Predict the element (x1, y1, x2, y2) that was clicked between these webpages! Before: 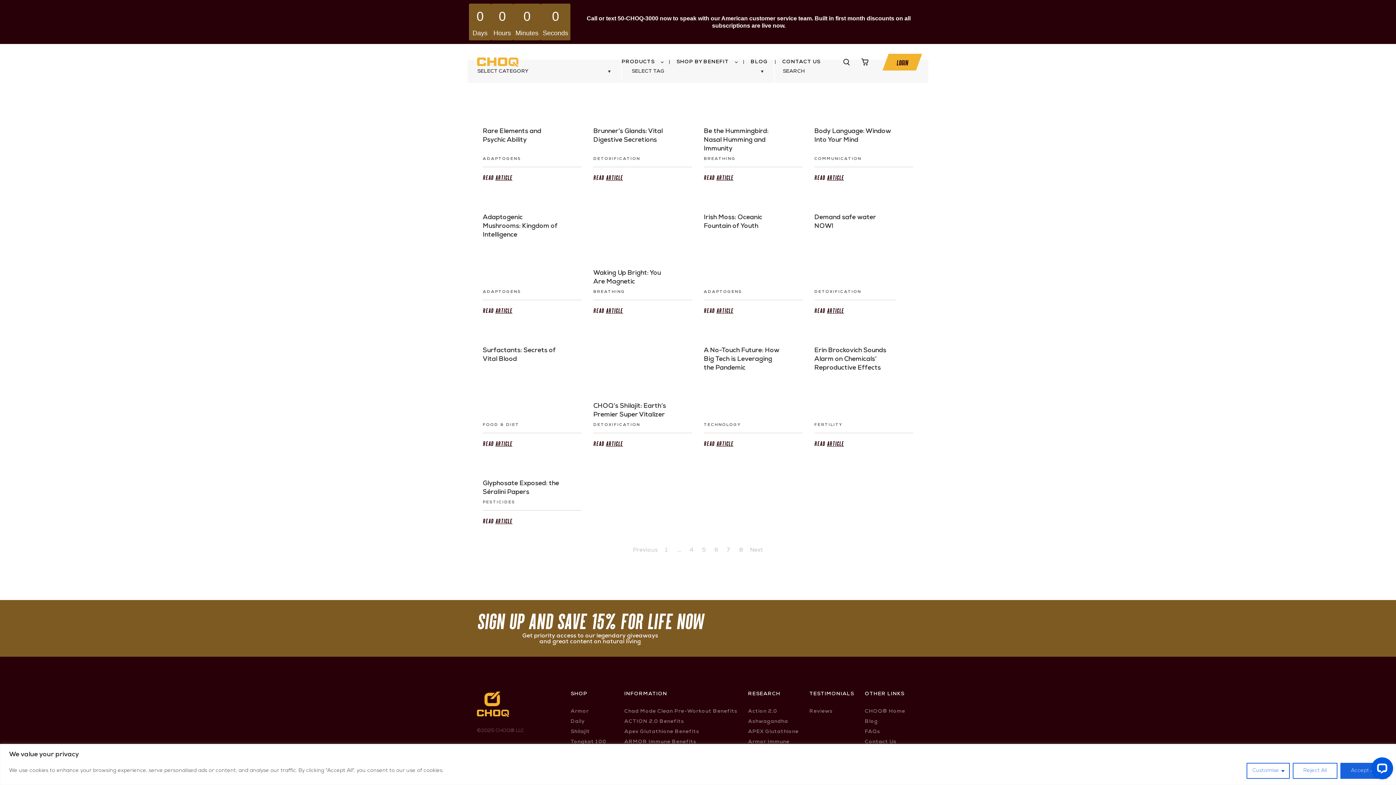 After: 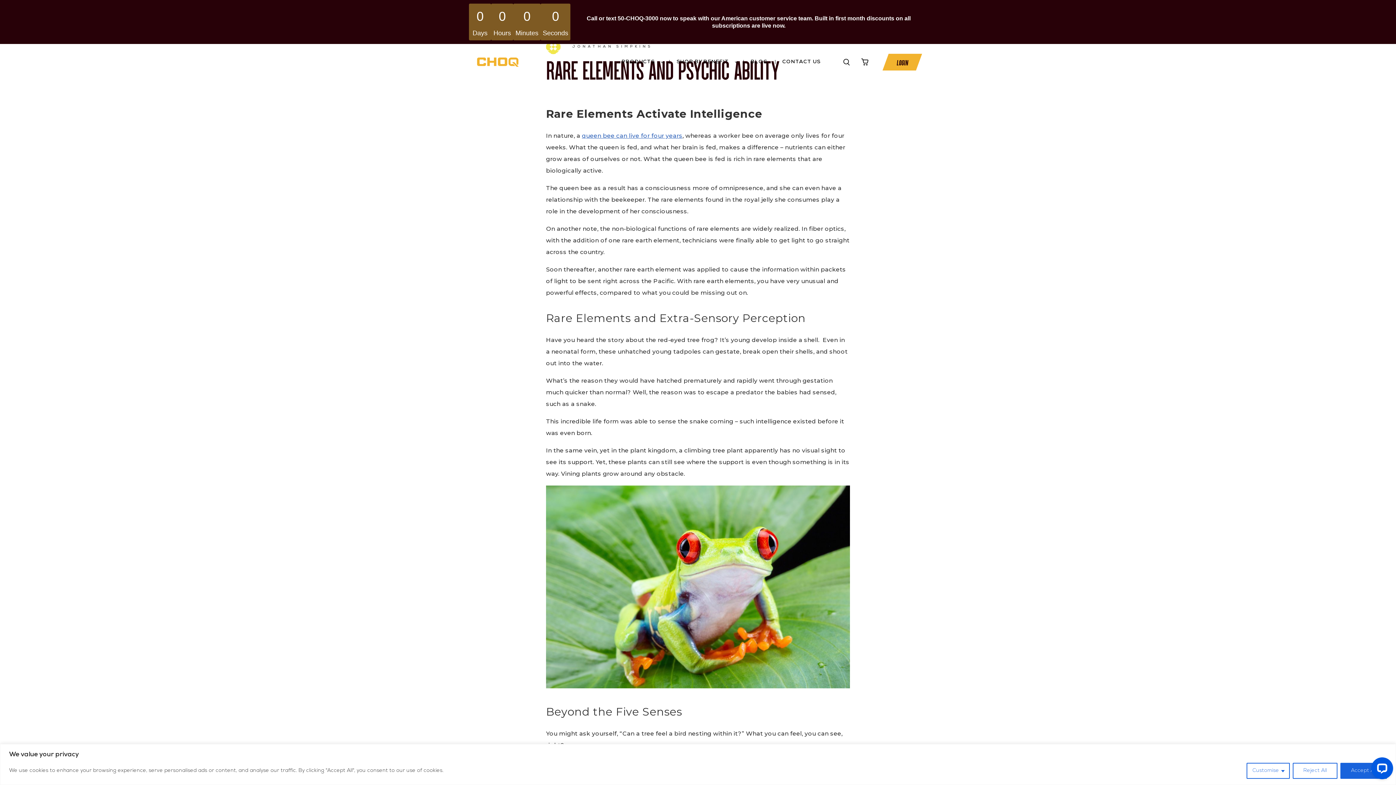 Action: bbox: (482, 112, 581, 181) label: Rare Elements and Psychic Ability
ADAPTOGENS
Read Article